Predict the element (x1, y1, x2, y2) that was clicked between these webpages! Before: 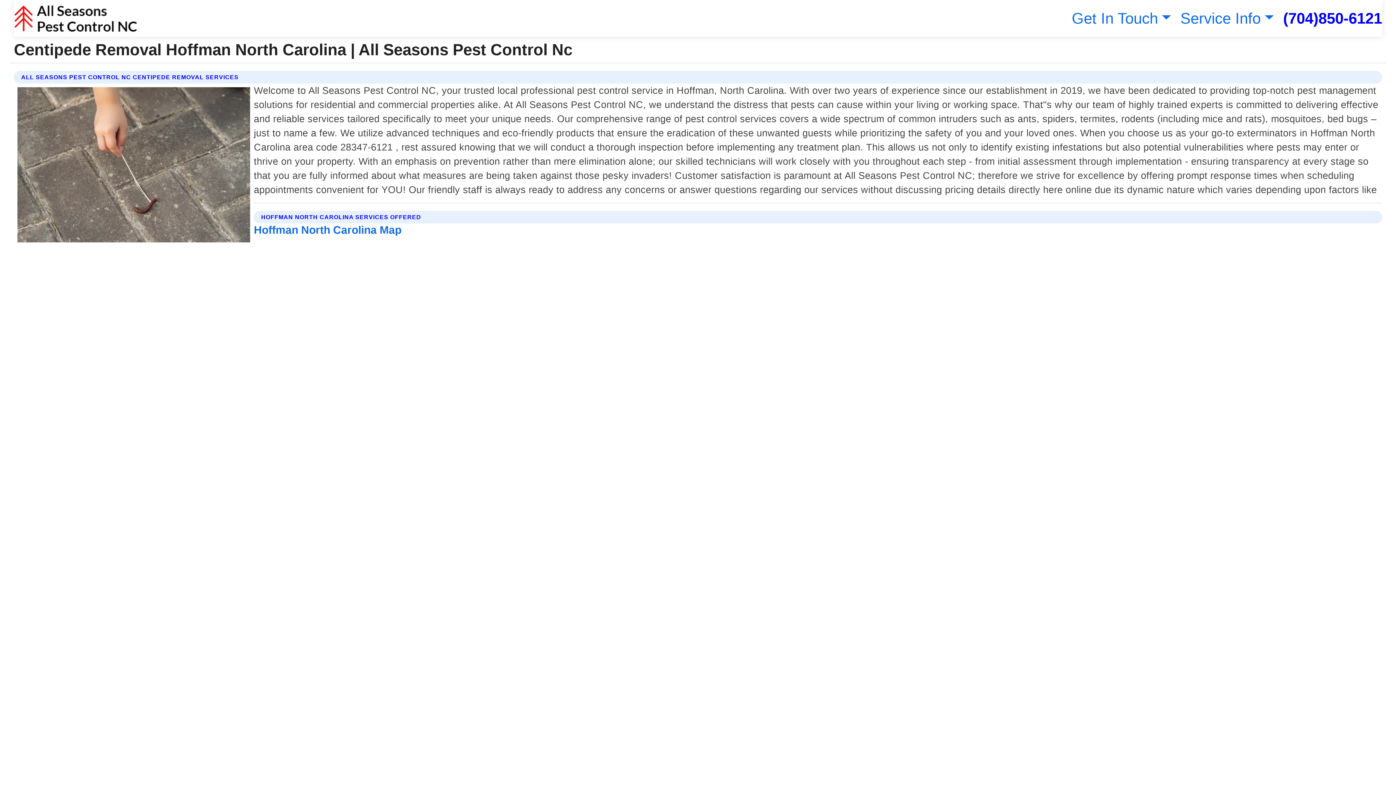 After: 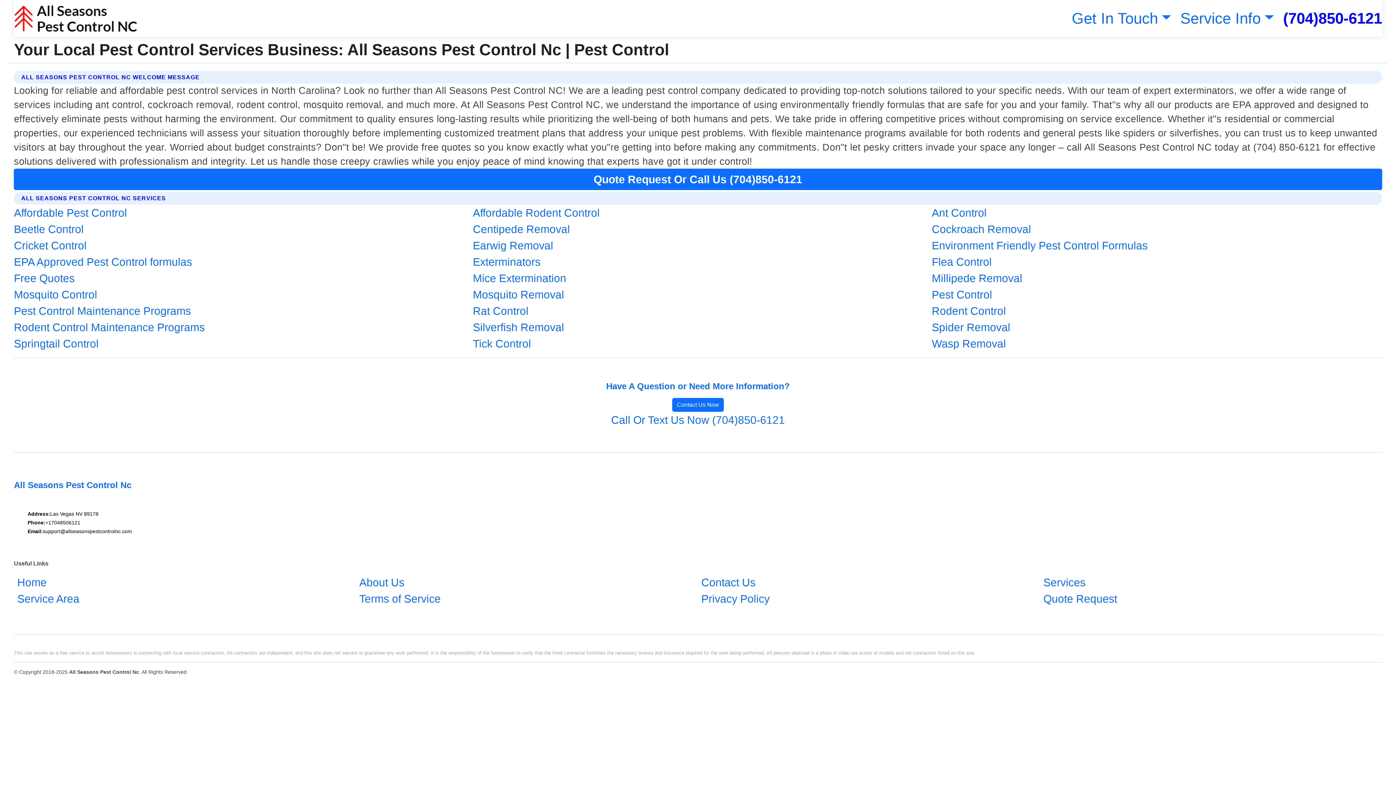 Action: bbox: (13, 2, 137, 33)